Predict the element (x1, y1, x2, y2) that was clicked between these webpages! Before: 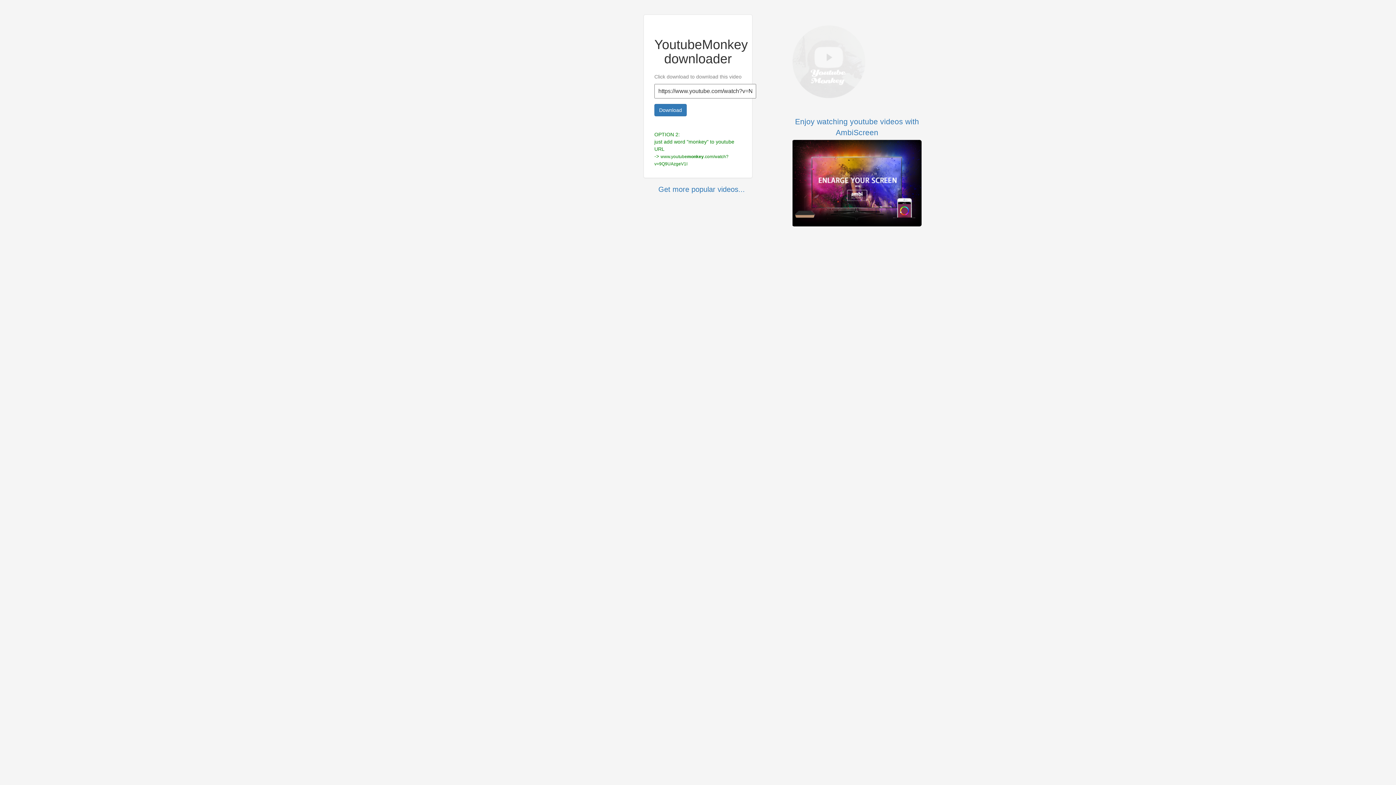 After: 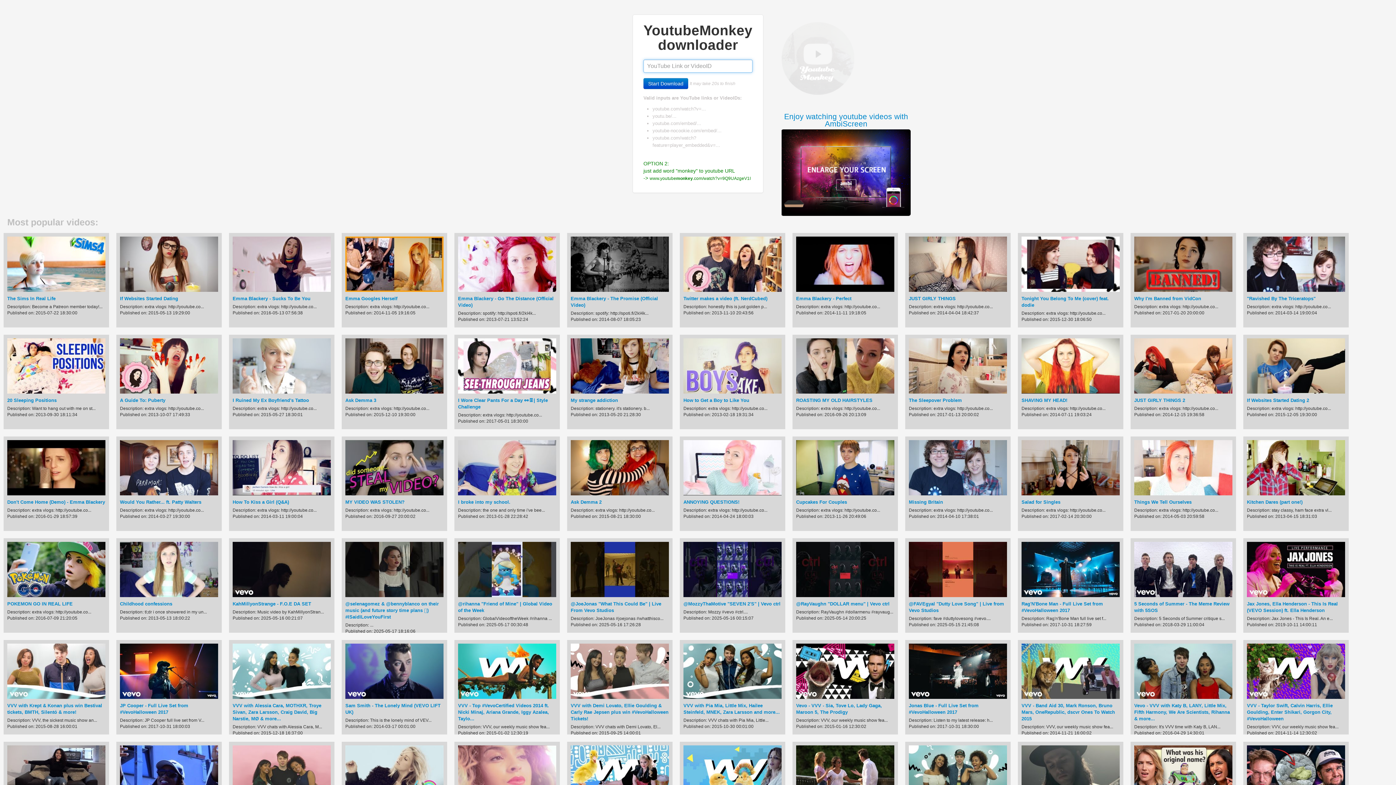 Action: bbox: (792, 58, 865, 64)